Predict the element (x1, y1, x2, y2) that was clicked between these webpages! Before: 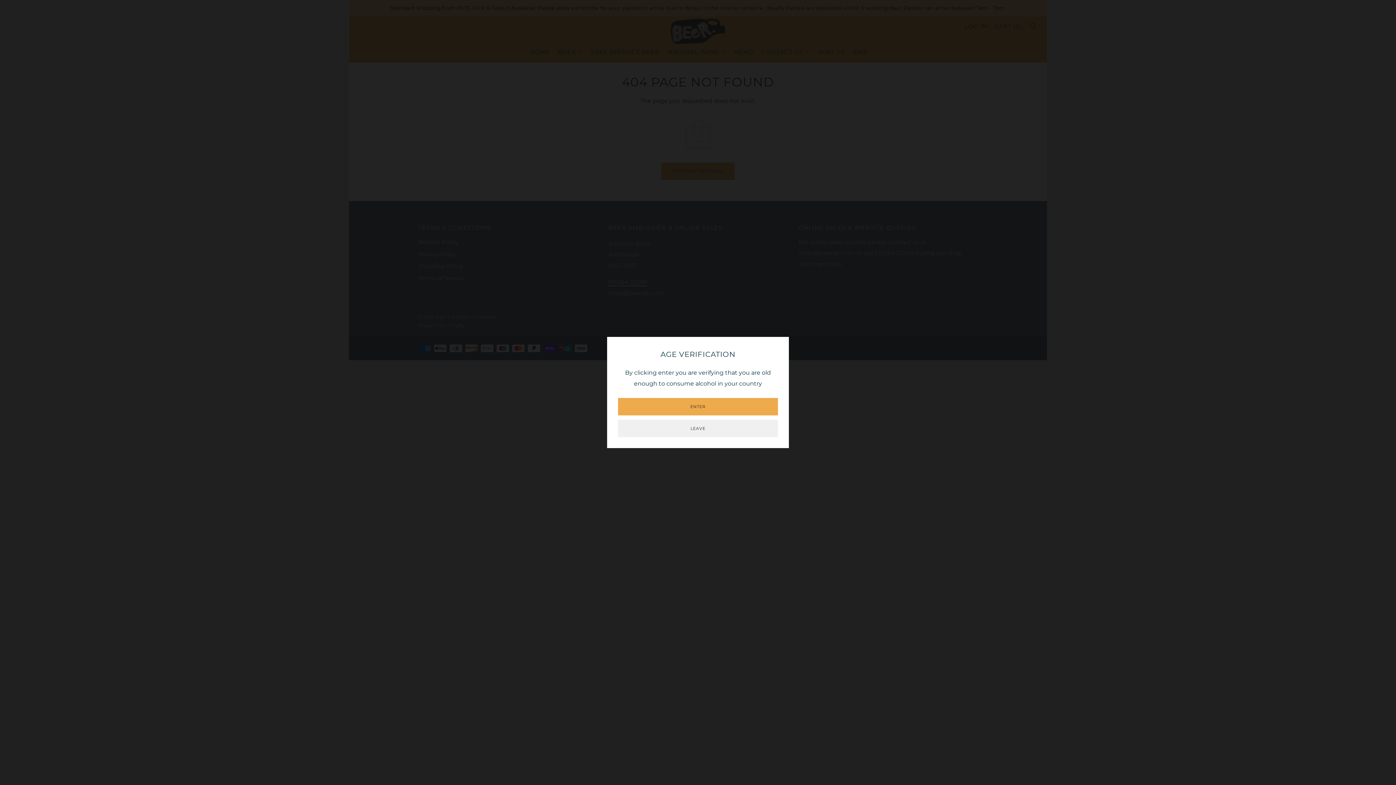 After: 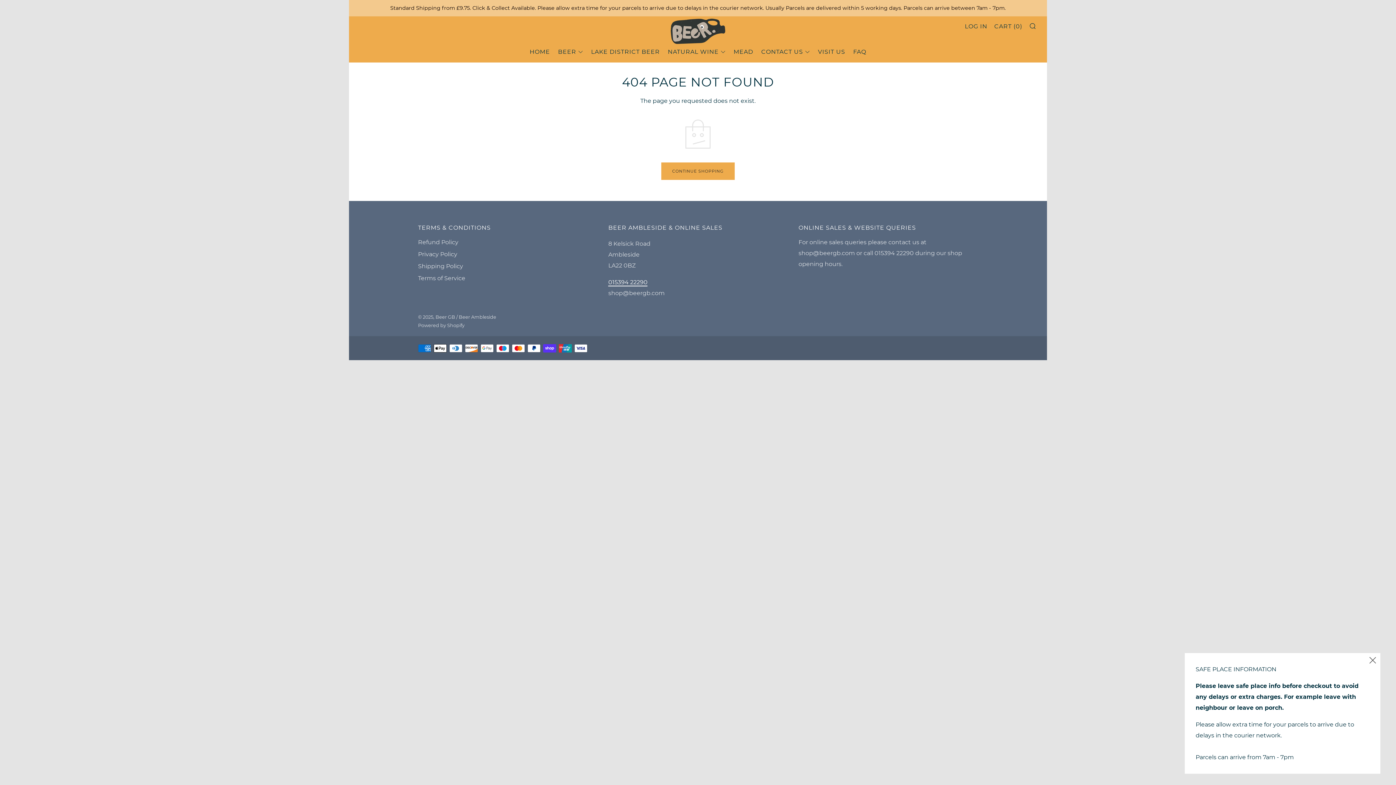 Action: bbox: (618, 398, 778, 415) label: ENTER